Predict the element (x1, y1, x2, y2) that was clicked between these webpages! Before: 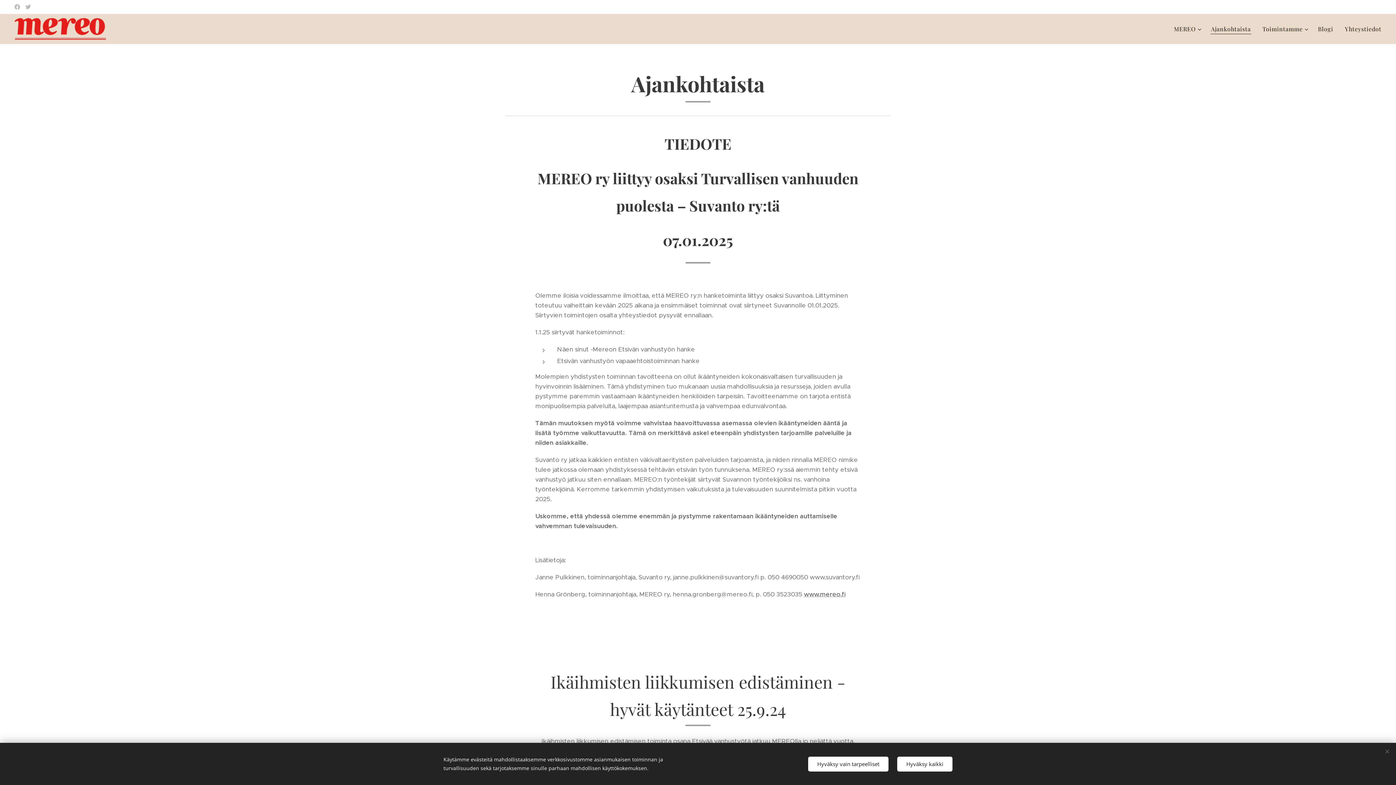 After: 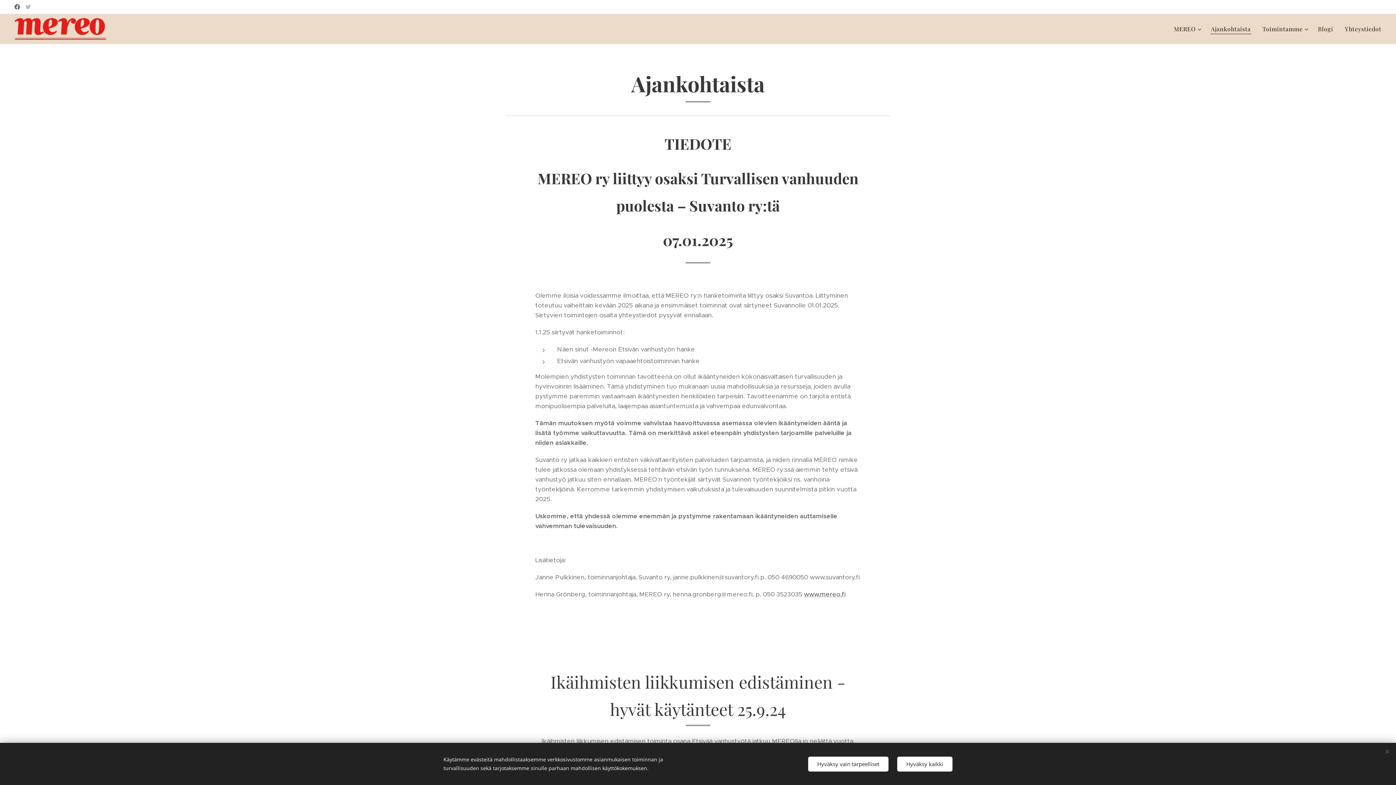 Action: bbox: (12, 0, 21, 13)